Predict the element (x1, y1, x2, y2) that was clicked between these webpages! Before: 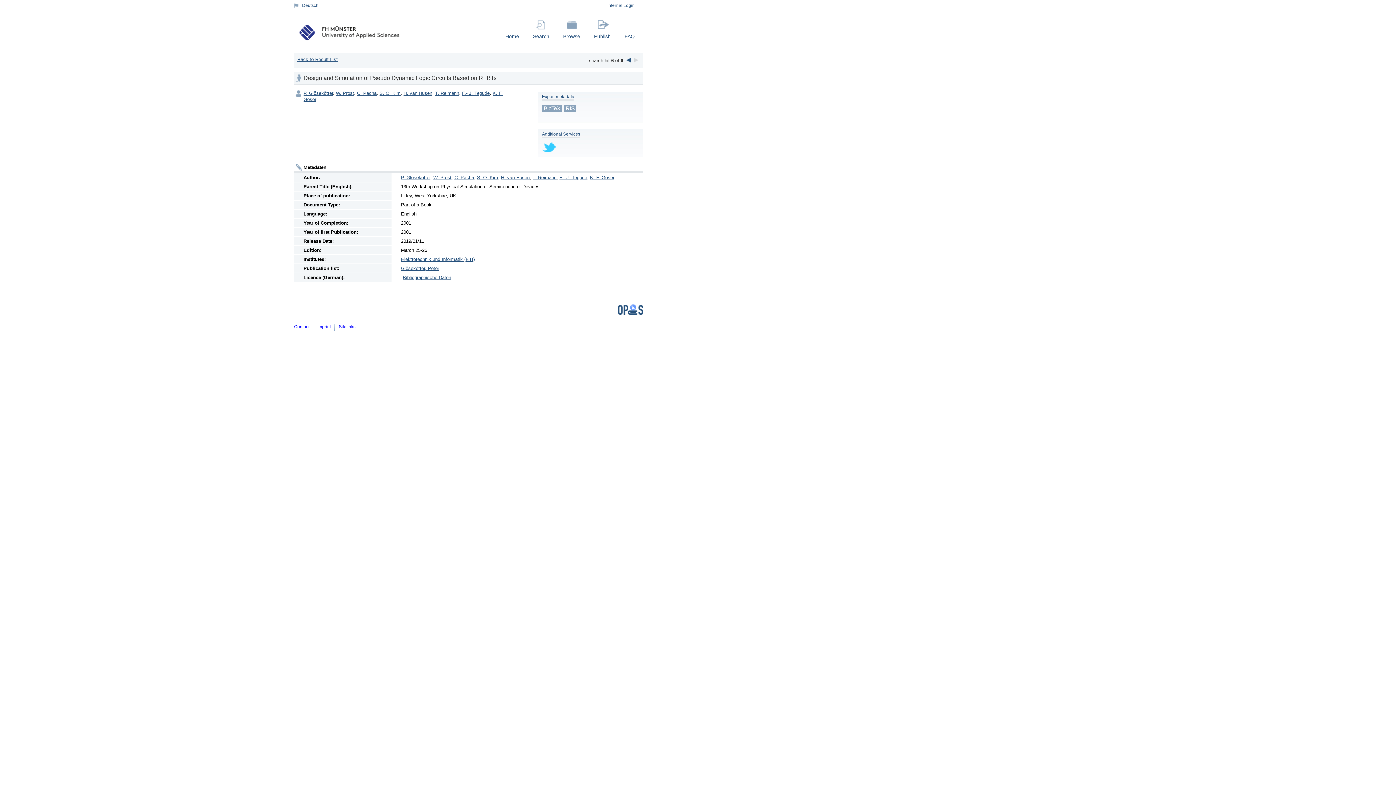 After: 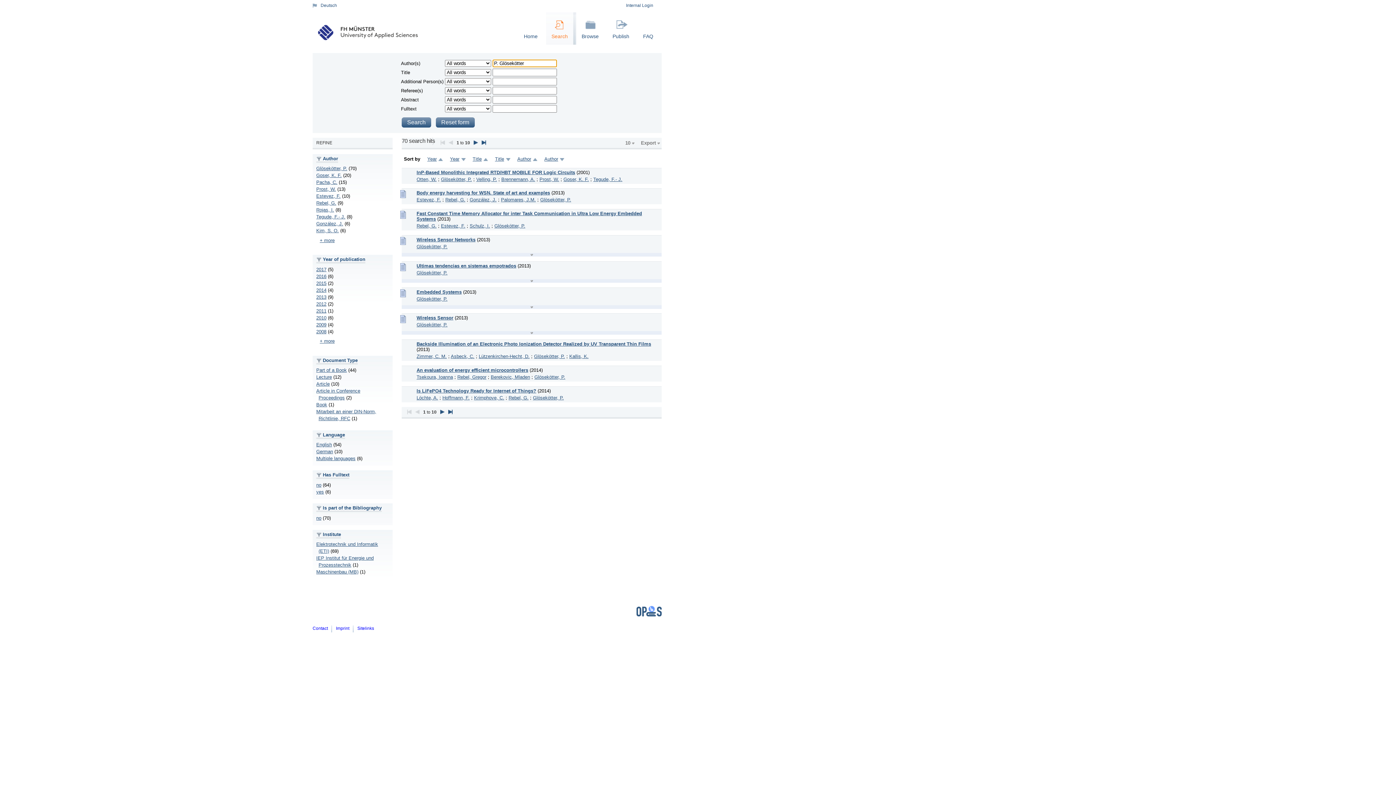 Action: bbox: (303, 90, 333, 96) label: P. Glösekötter